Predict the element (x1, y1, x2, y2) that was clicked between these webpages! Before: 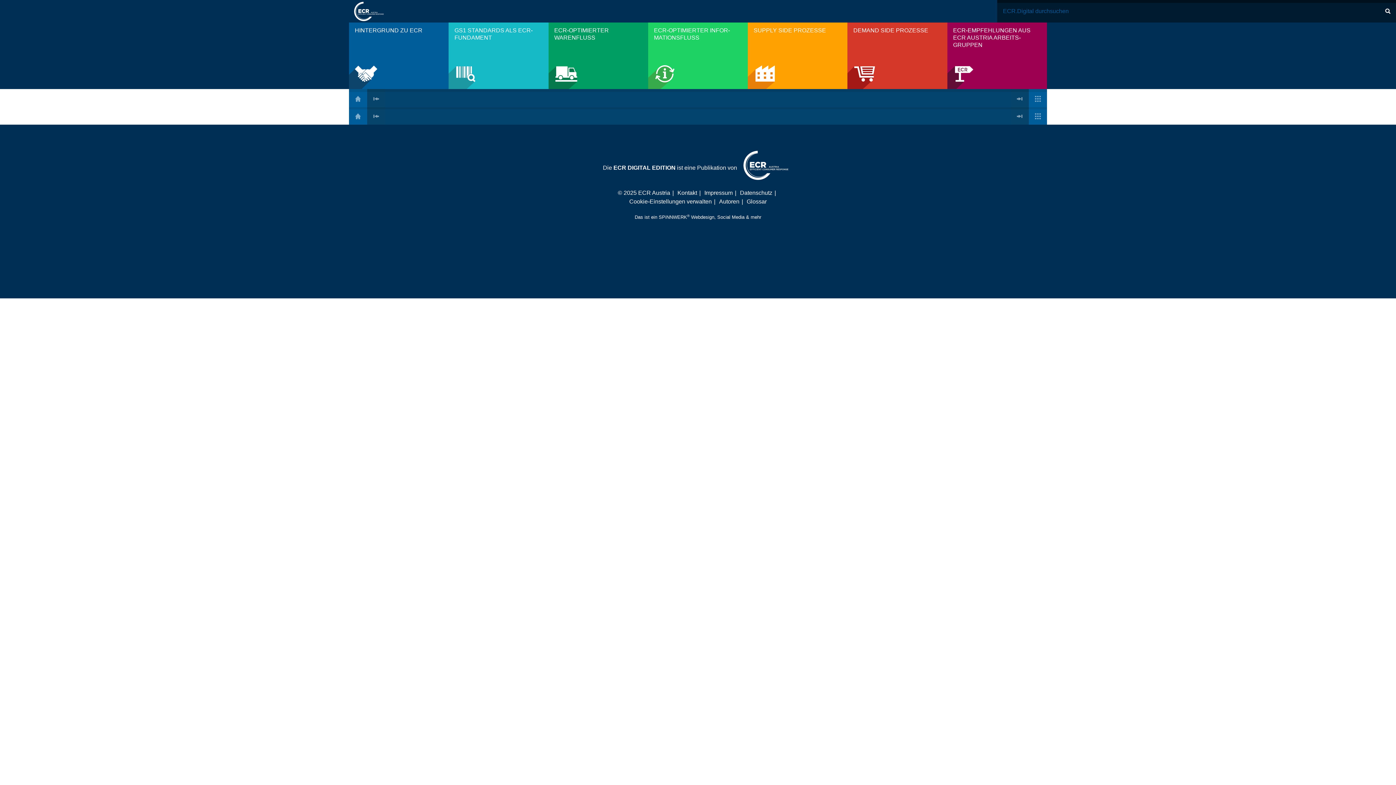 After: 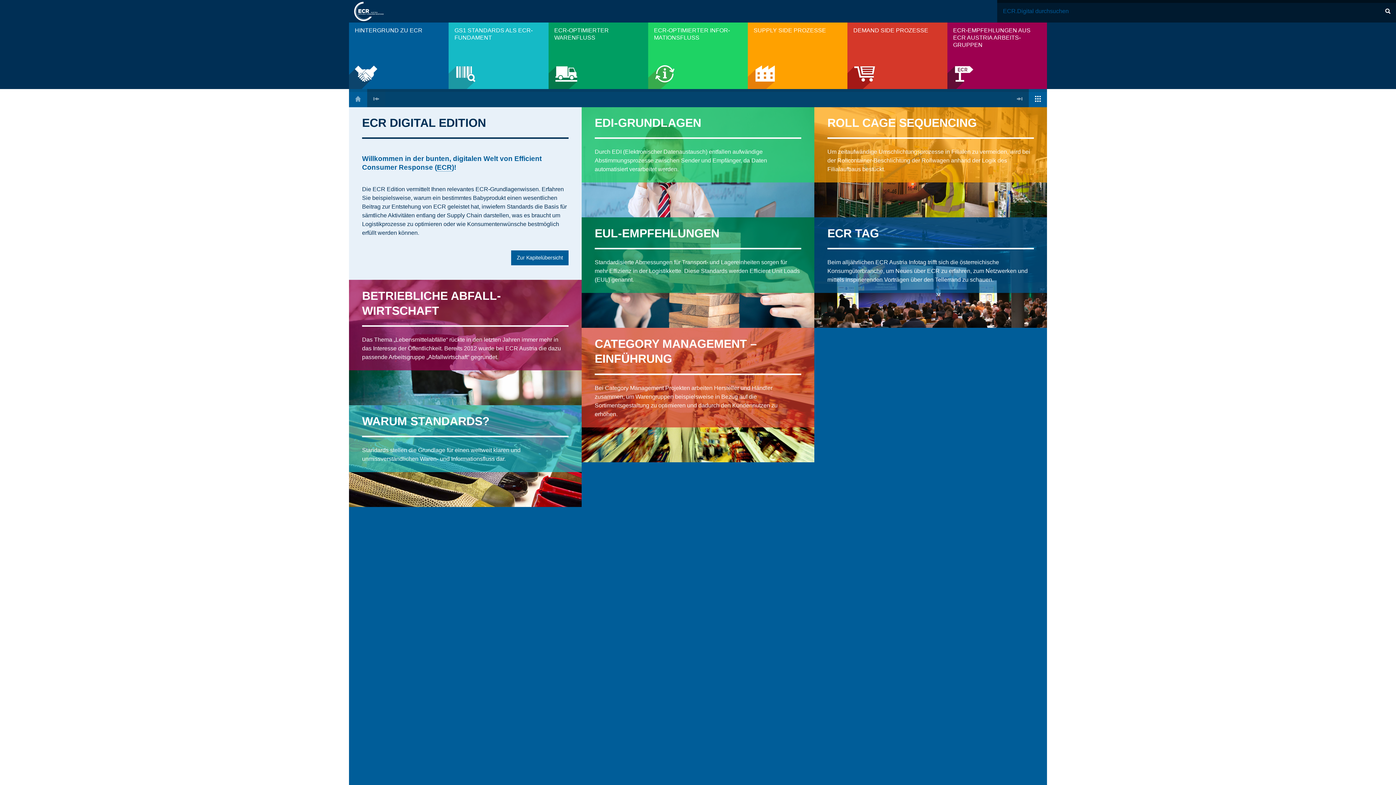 Action: label: LOGO: CLIENT bbox: (350, 1, 387, 20)